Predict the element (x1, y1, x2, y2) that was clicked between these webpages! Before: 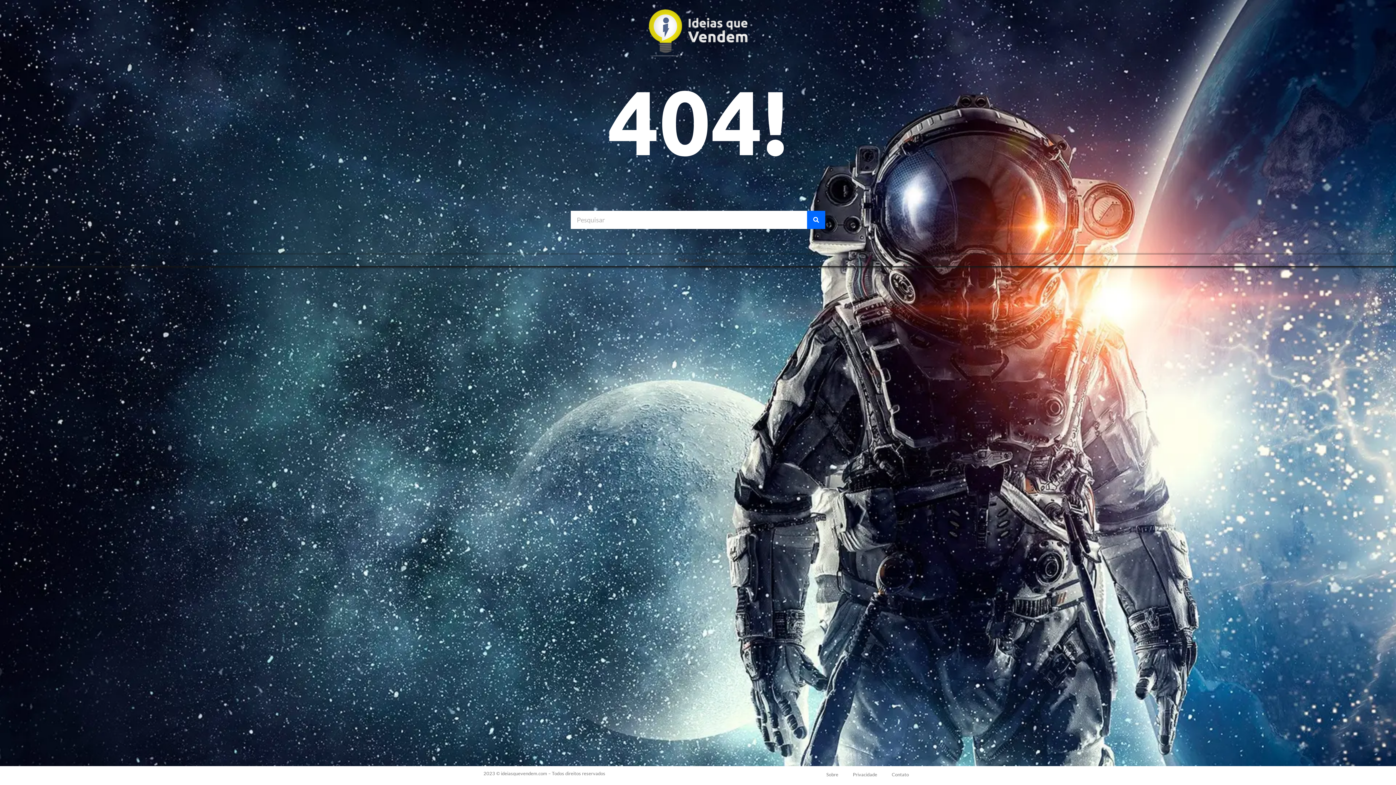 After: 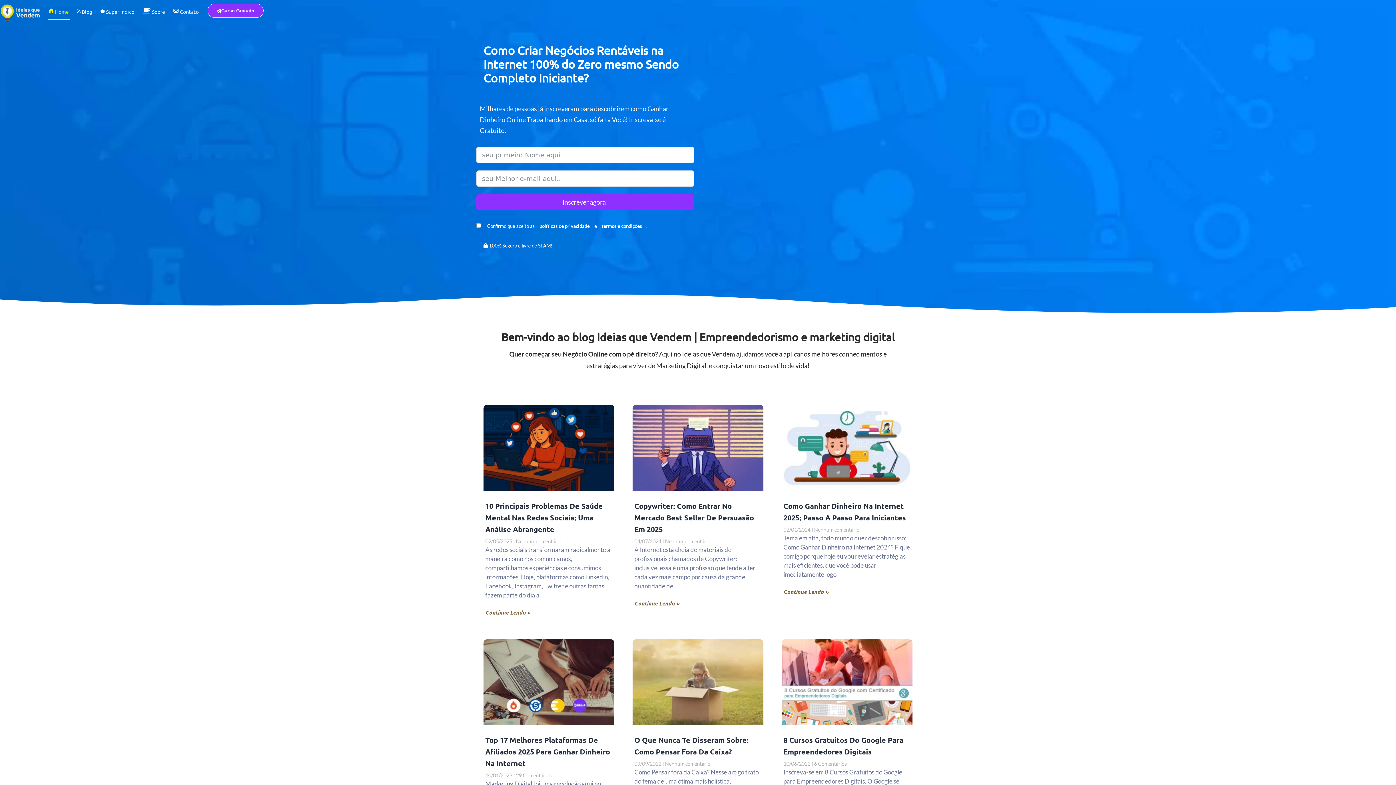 Action: bbox: (647, 7, 749, 57)